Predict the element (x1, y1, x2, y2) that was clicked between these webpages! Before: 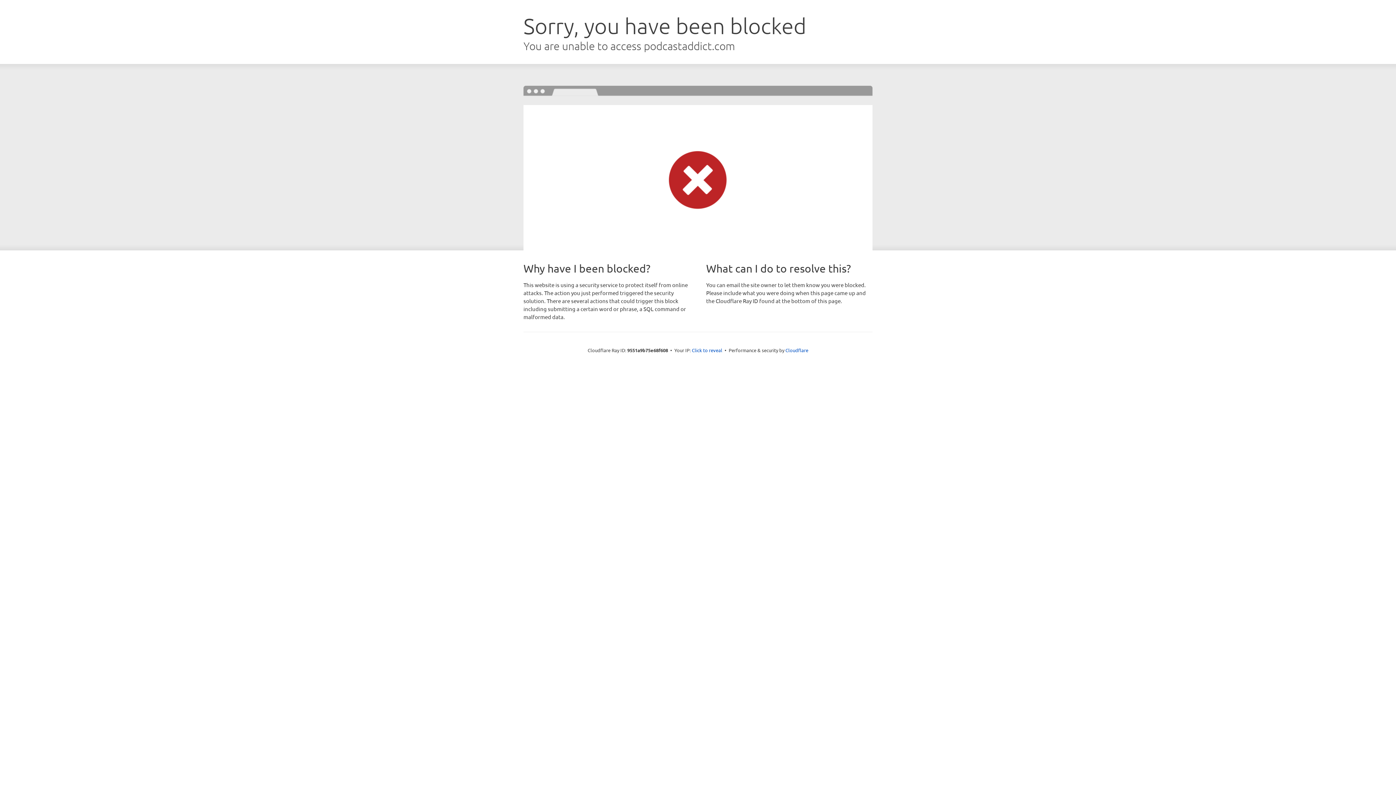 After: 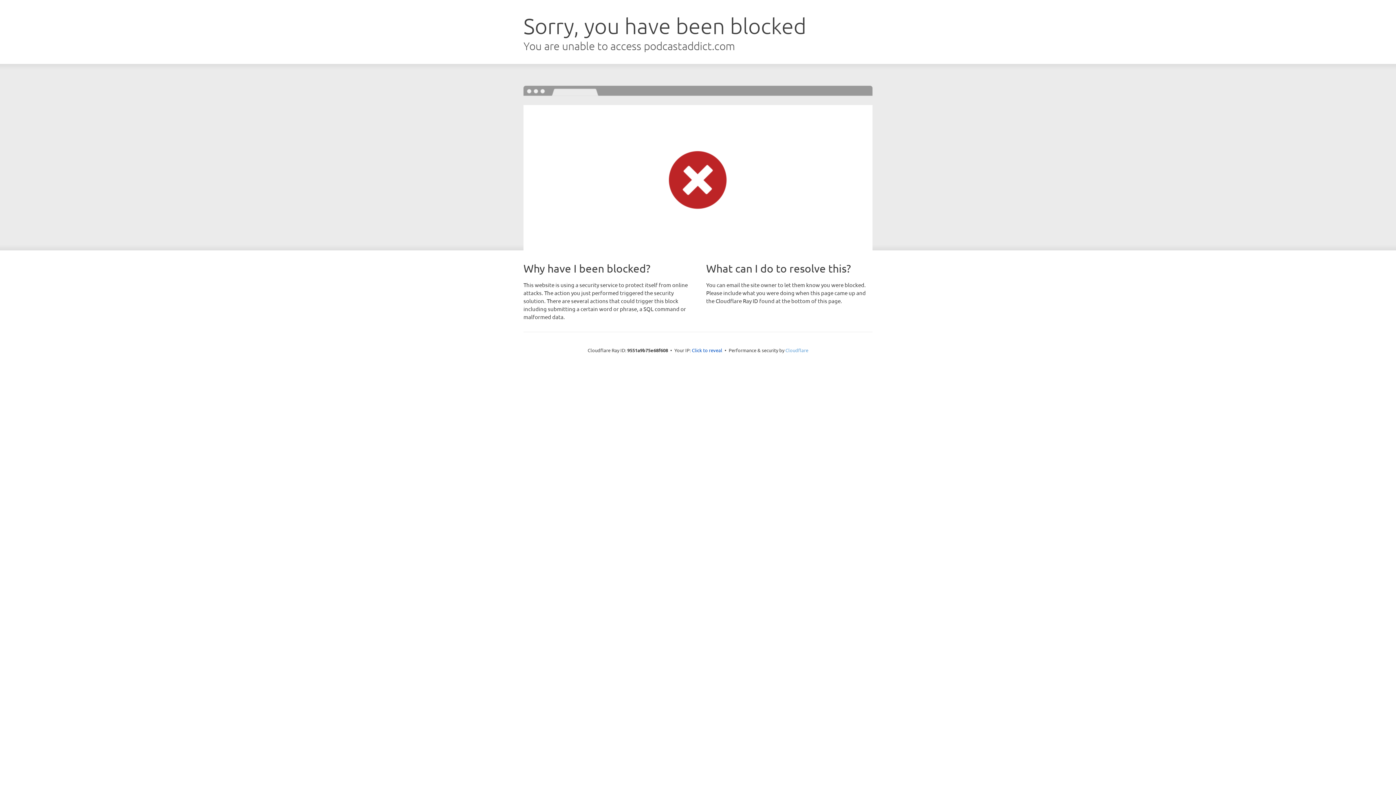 Action: bbox: (785, 347, 808, 353) label: Cloudflare